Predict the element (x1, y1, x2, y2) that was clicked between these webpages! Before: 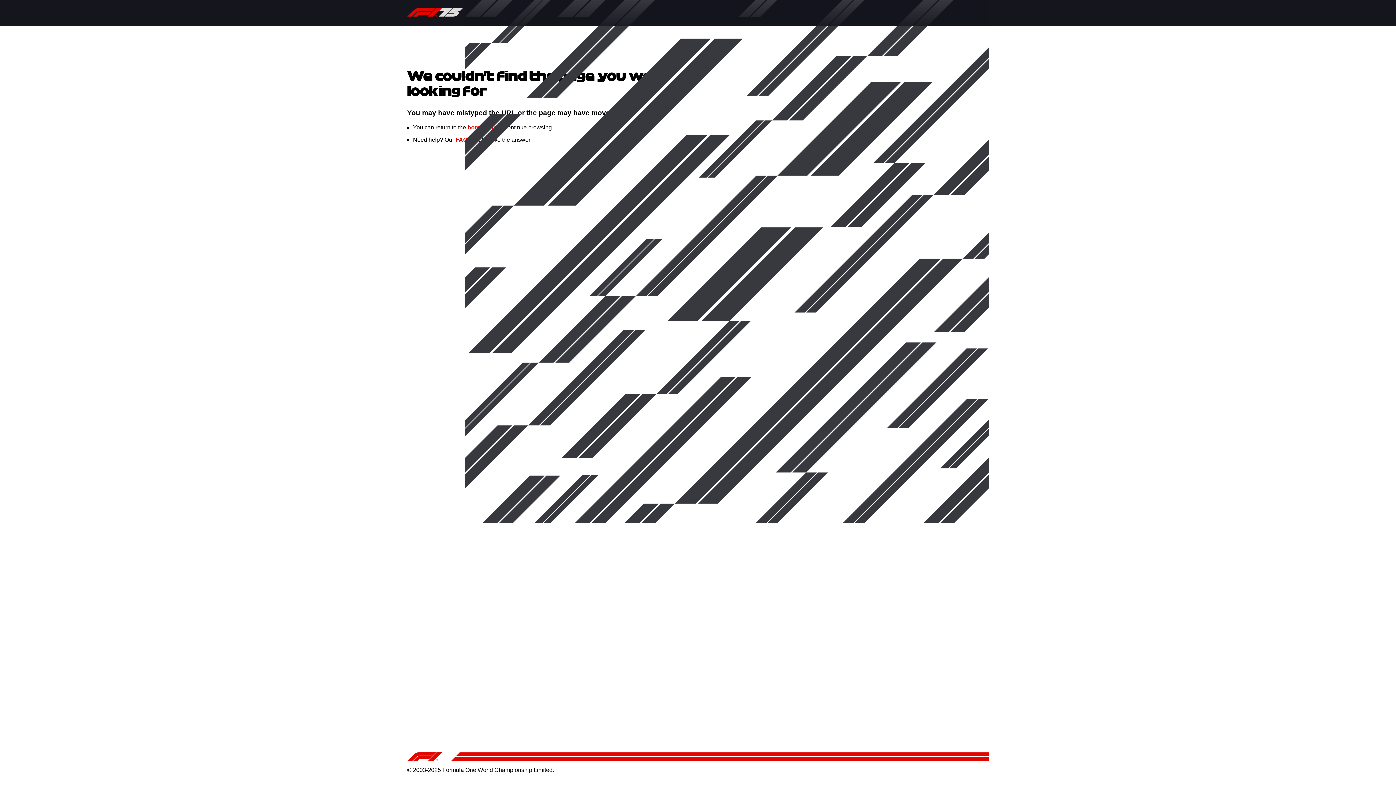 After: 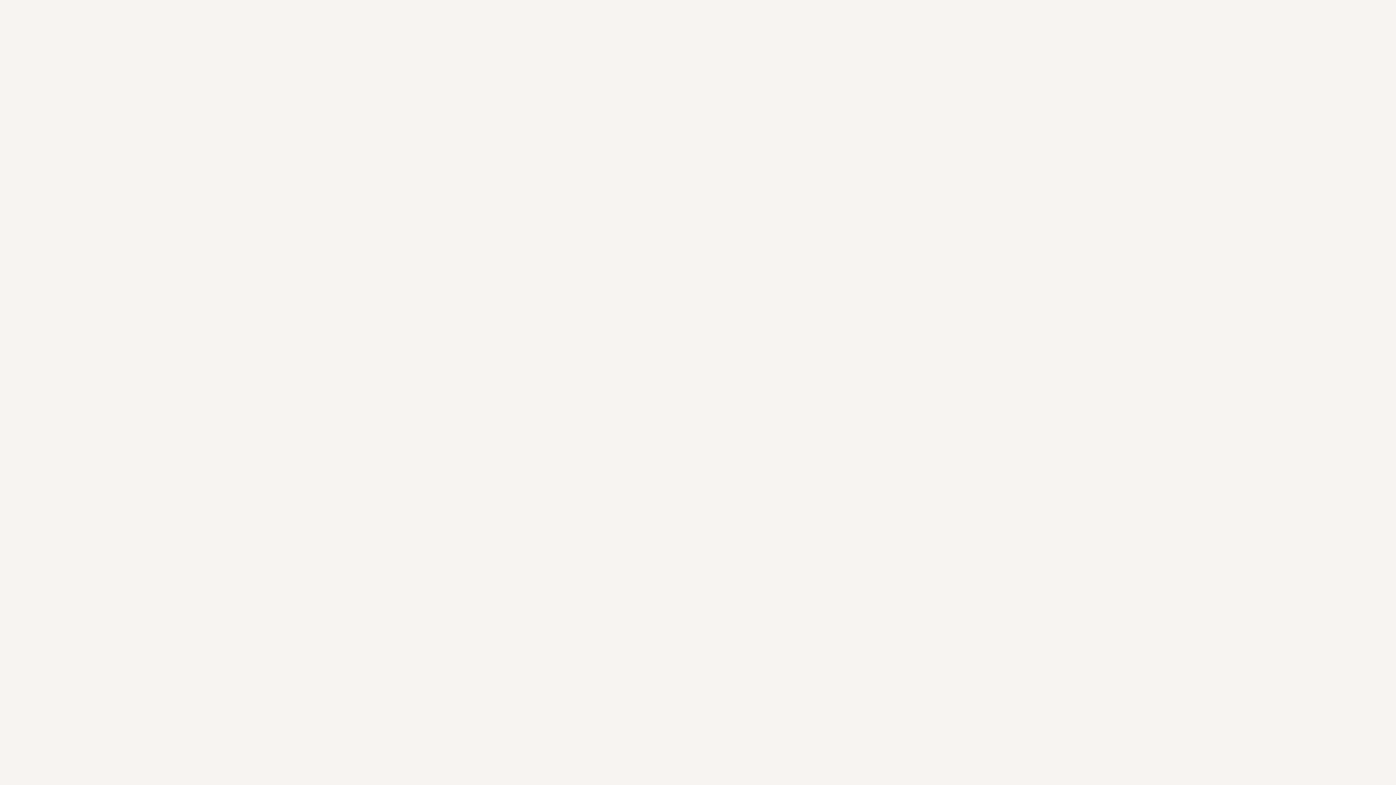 Action: label: FAQs bbox: (455, 136, 470, 142)